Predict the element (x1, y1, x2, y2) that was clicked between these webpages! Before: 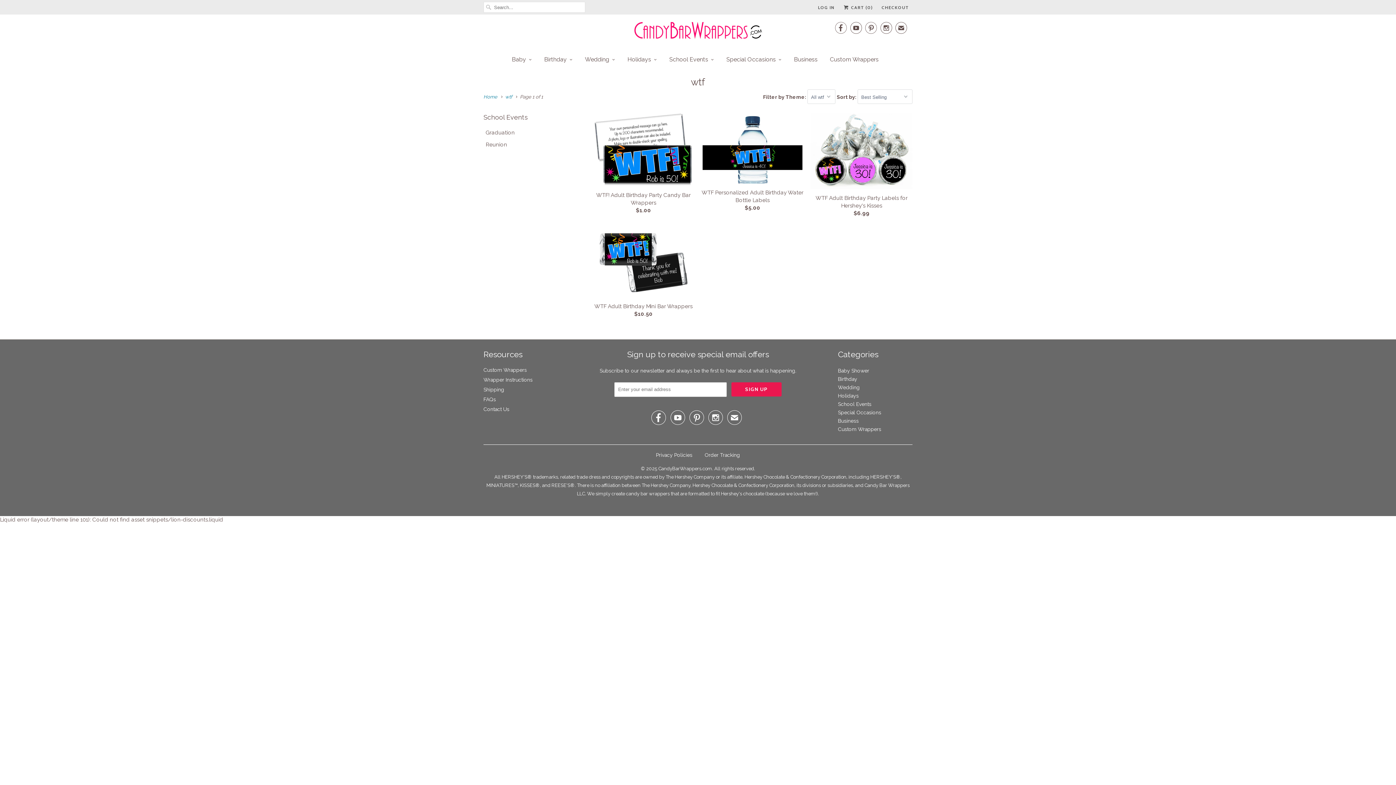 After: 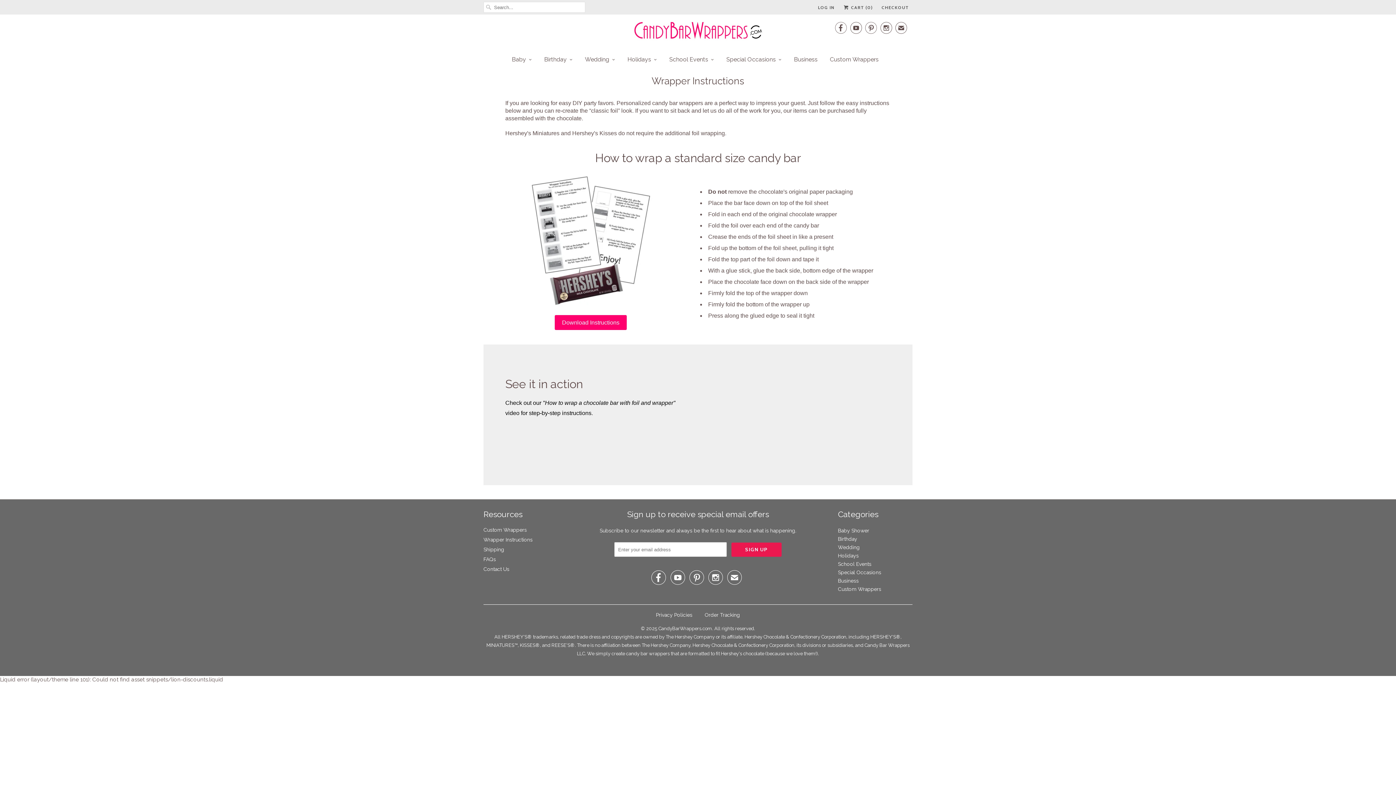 Action: label: Wrapper Instructions bbox: (483, 376, 532, 382)